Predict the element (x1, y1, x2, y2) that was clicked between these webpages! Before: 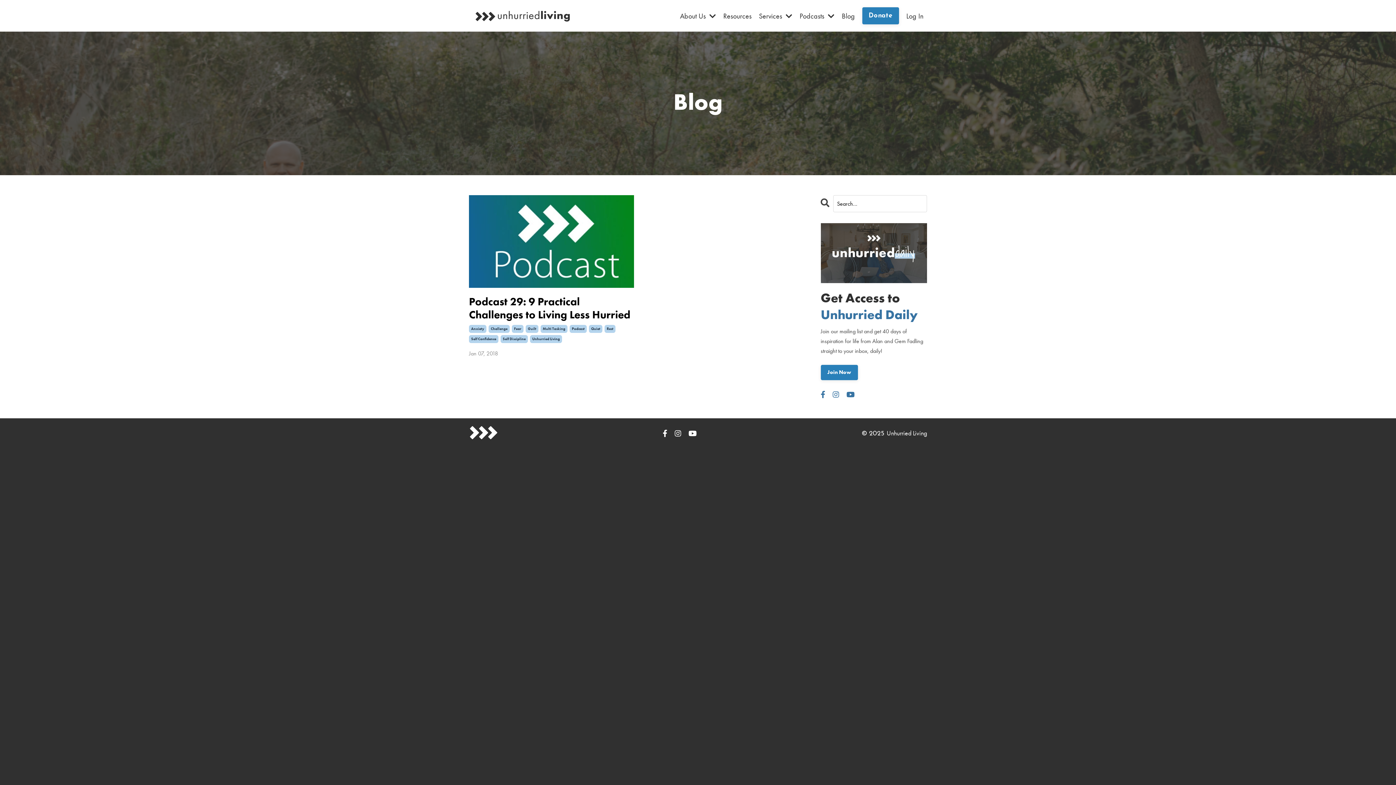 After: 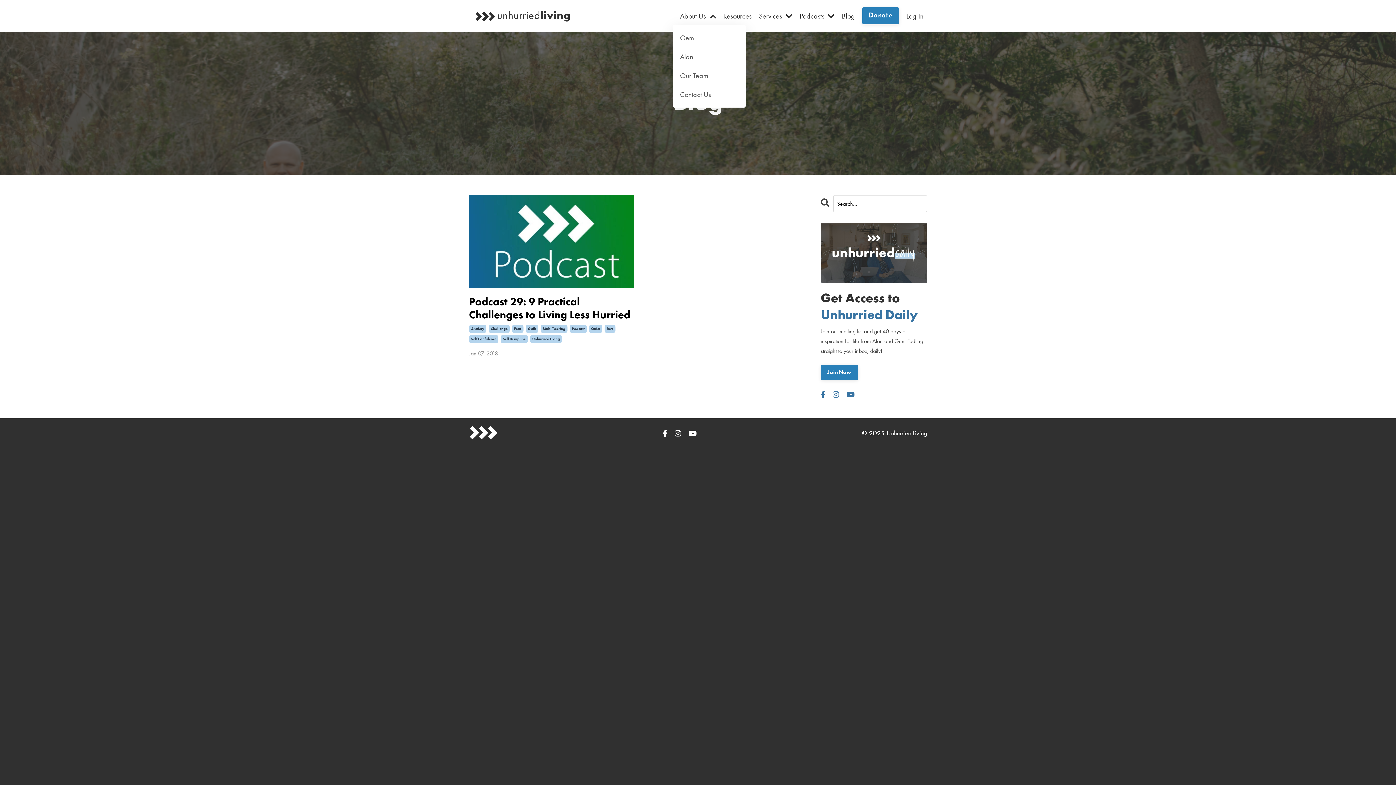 Action: label: About Us  bbox: (680, 10, 716, 21)